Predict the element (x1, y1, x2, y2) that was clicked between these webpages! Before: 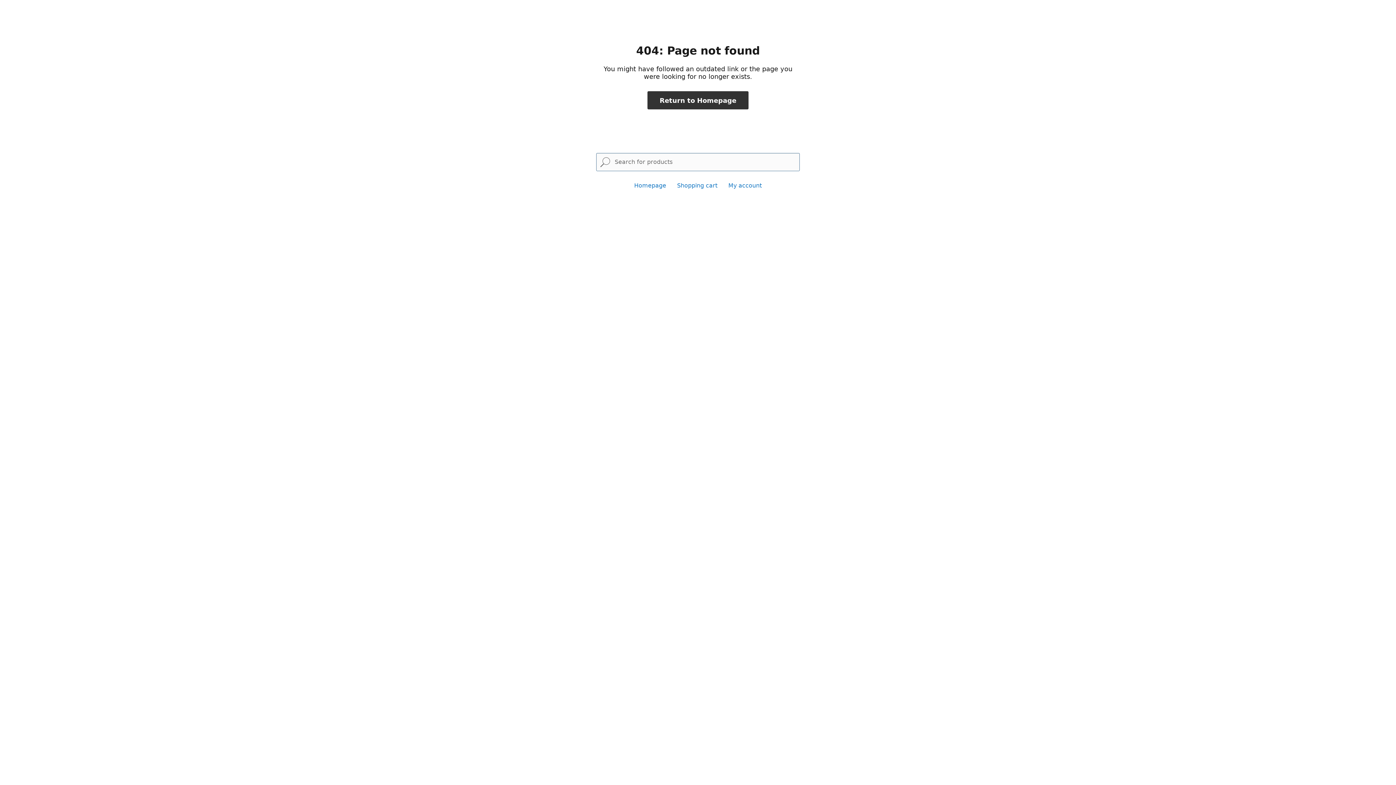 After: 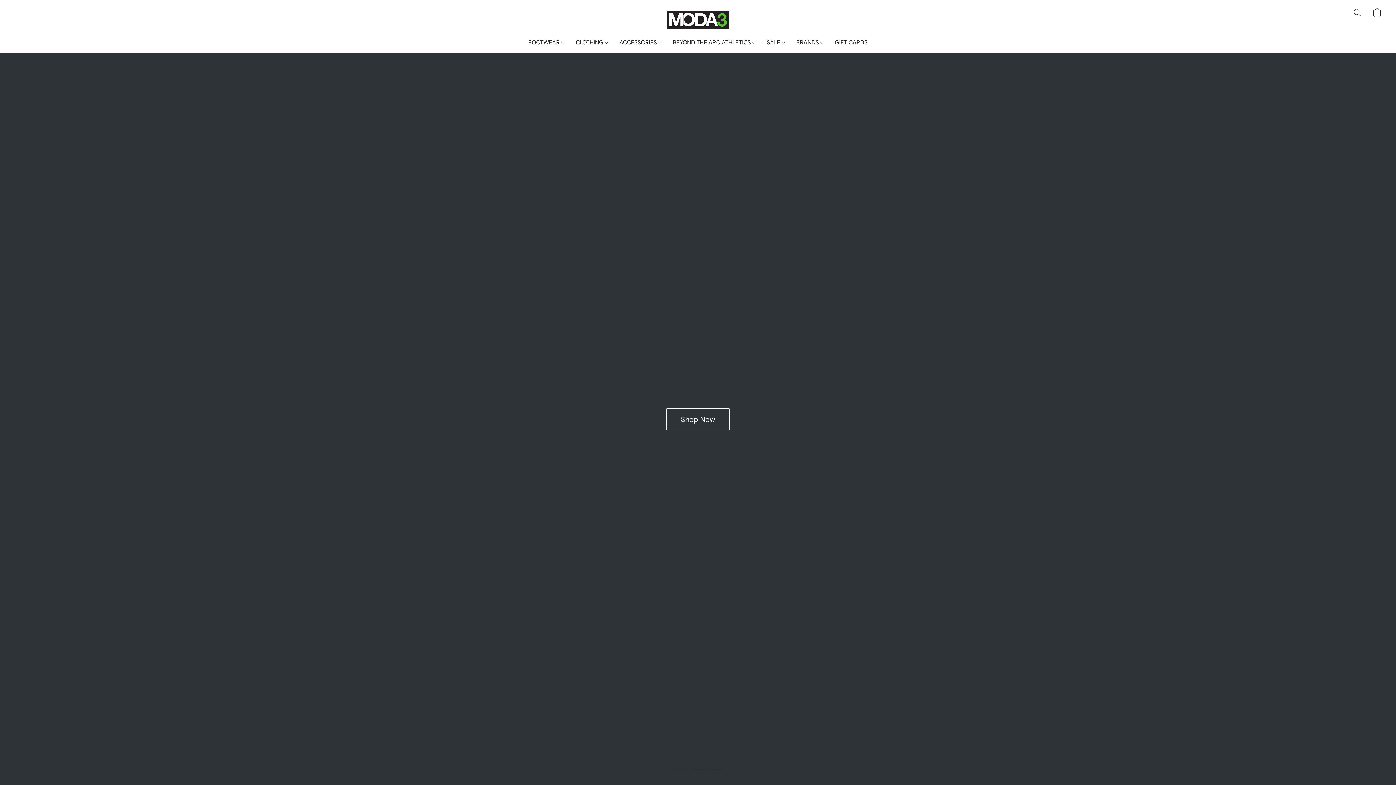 Action: label: Homepage bbox: (634, 182, 666, 189)